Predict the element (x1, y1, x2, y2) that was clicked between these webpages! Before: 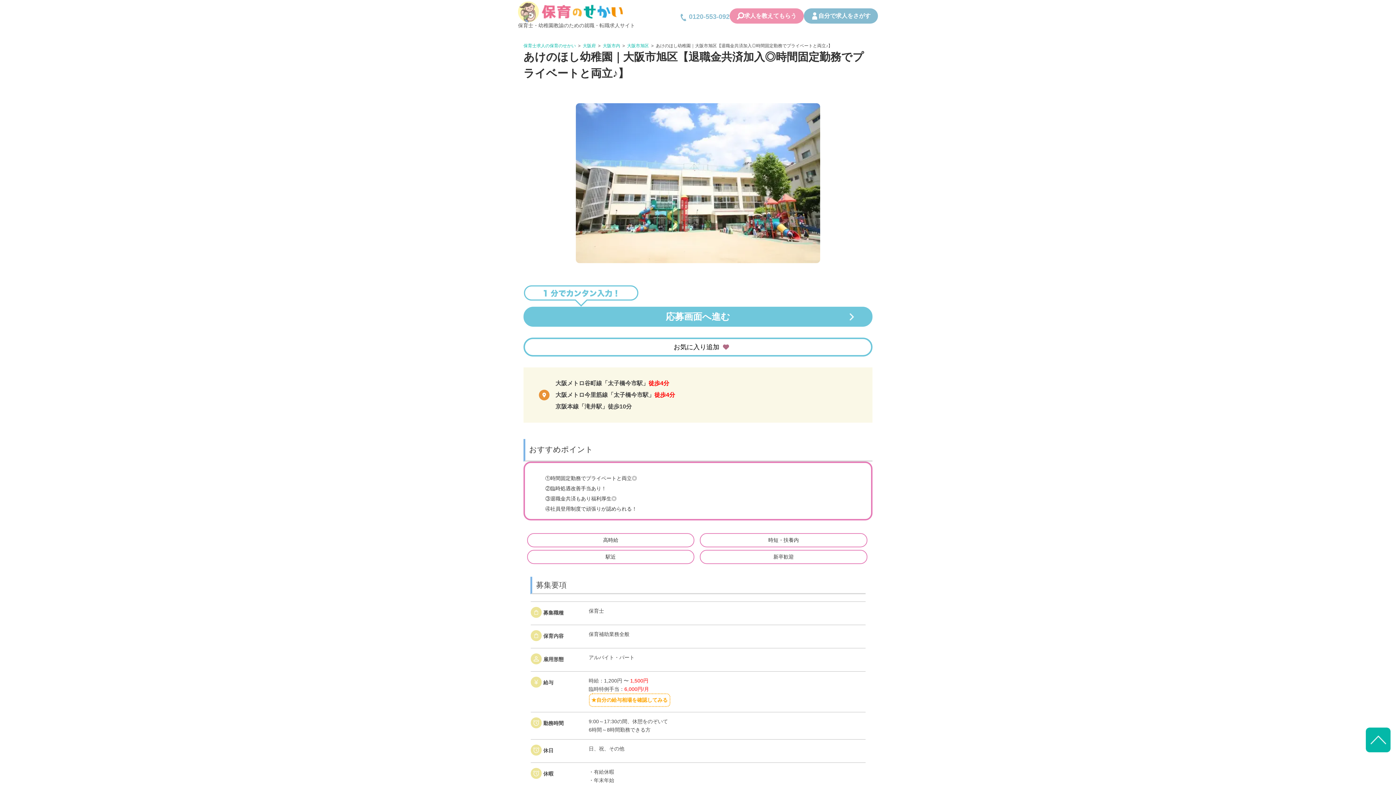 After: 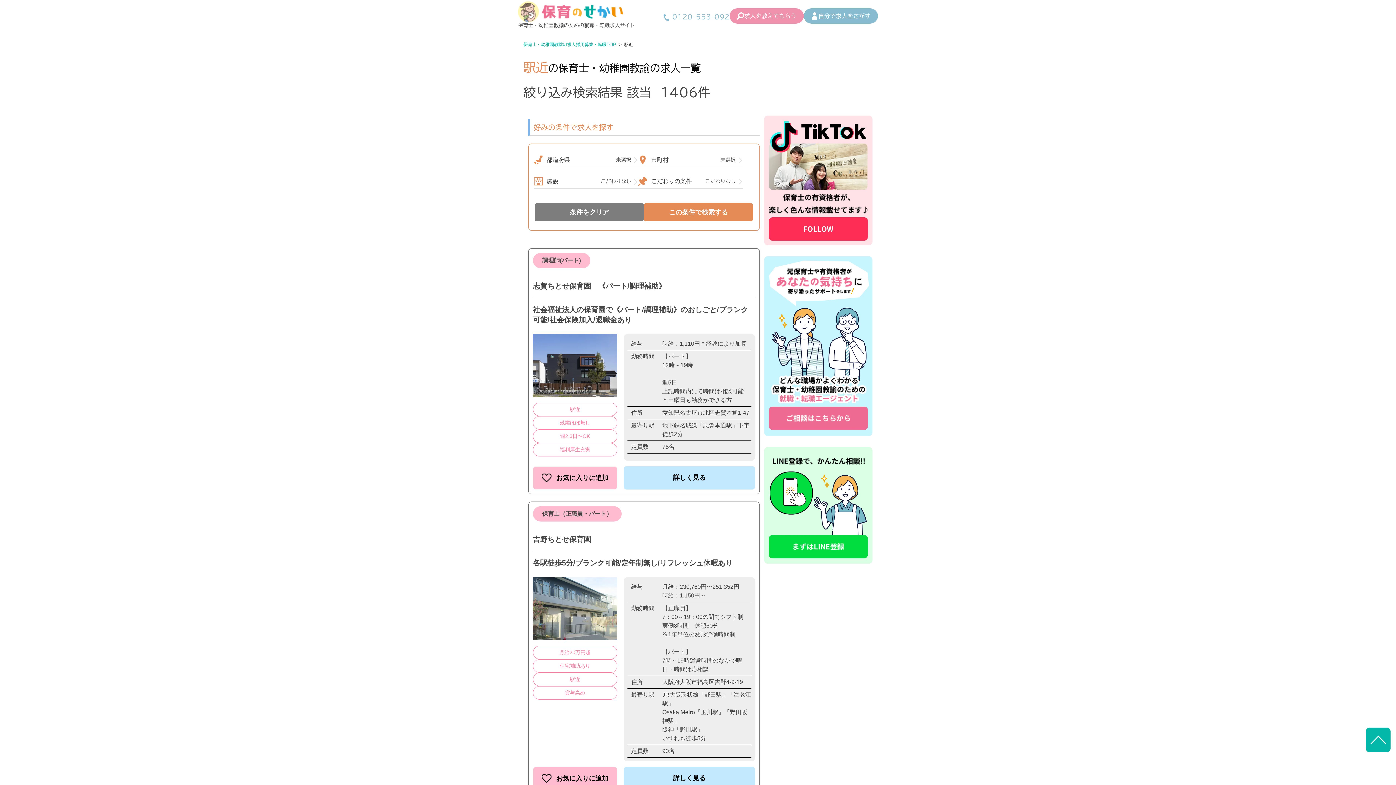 Action: label: 駅近 bbox: (605, 554, 615, 559)